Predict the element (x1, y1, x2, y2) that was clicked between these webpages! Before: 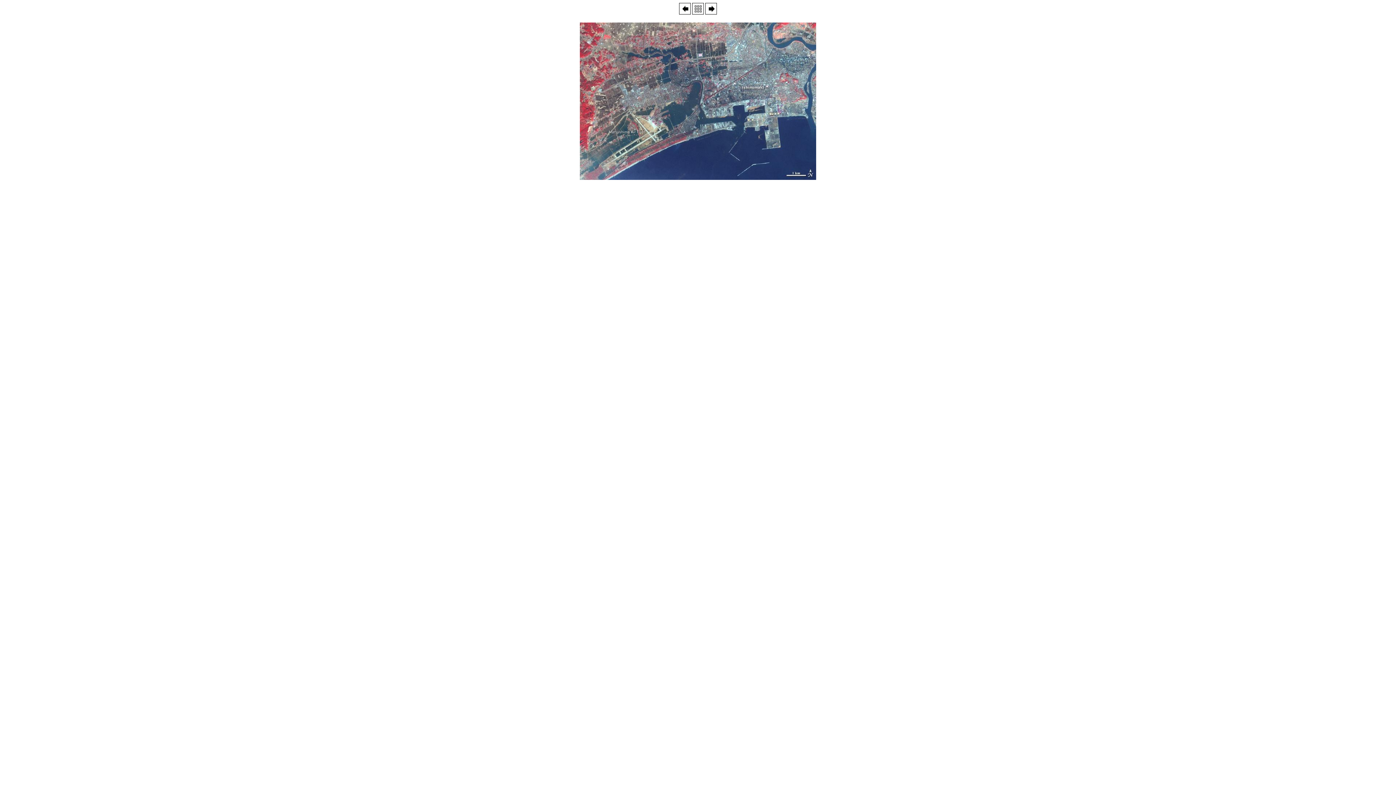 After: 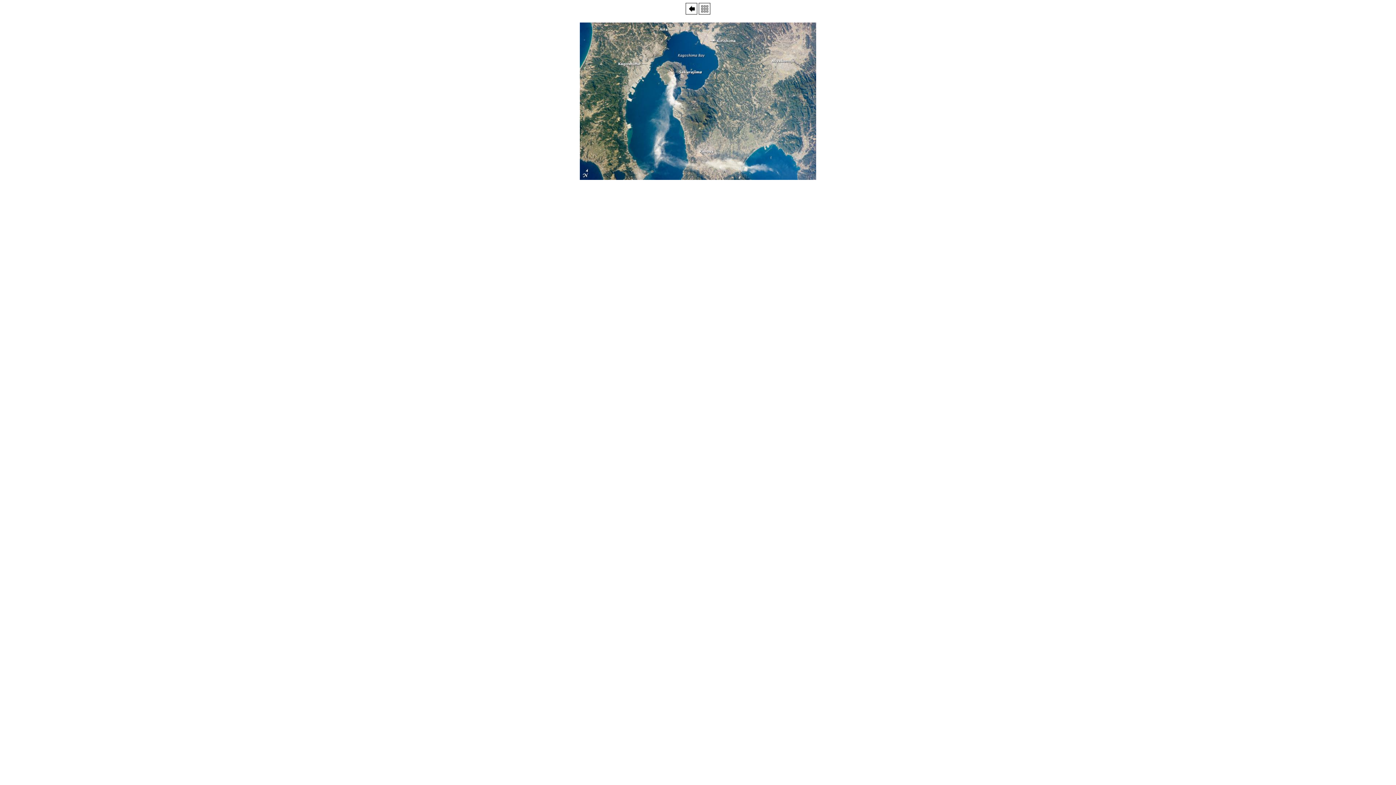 Action: bbox: (705, 9, 717, 15)